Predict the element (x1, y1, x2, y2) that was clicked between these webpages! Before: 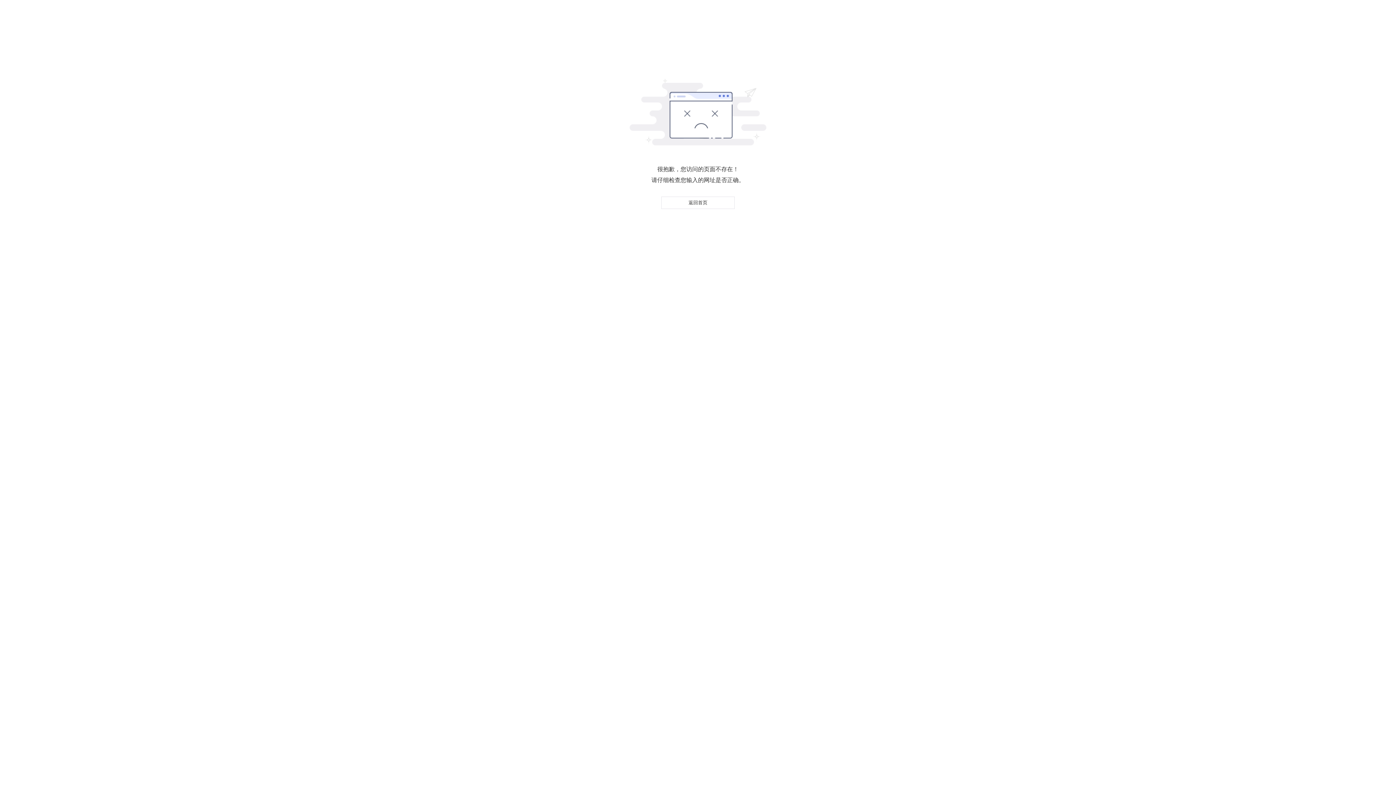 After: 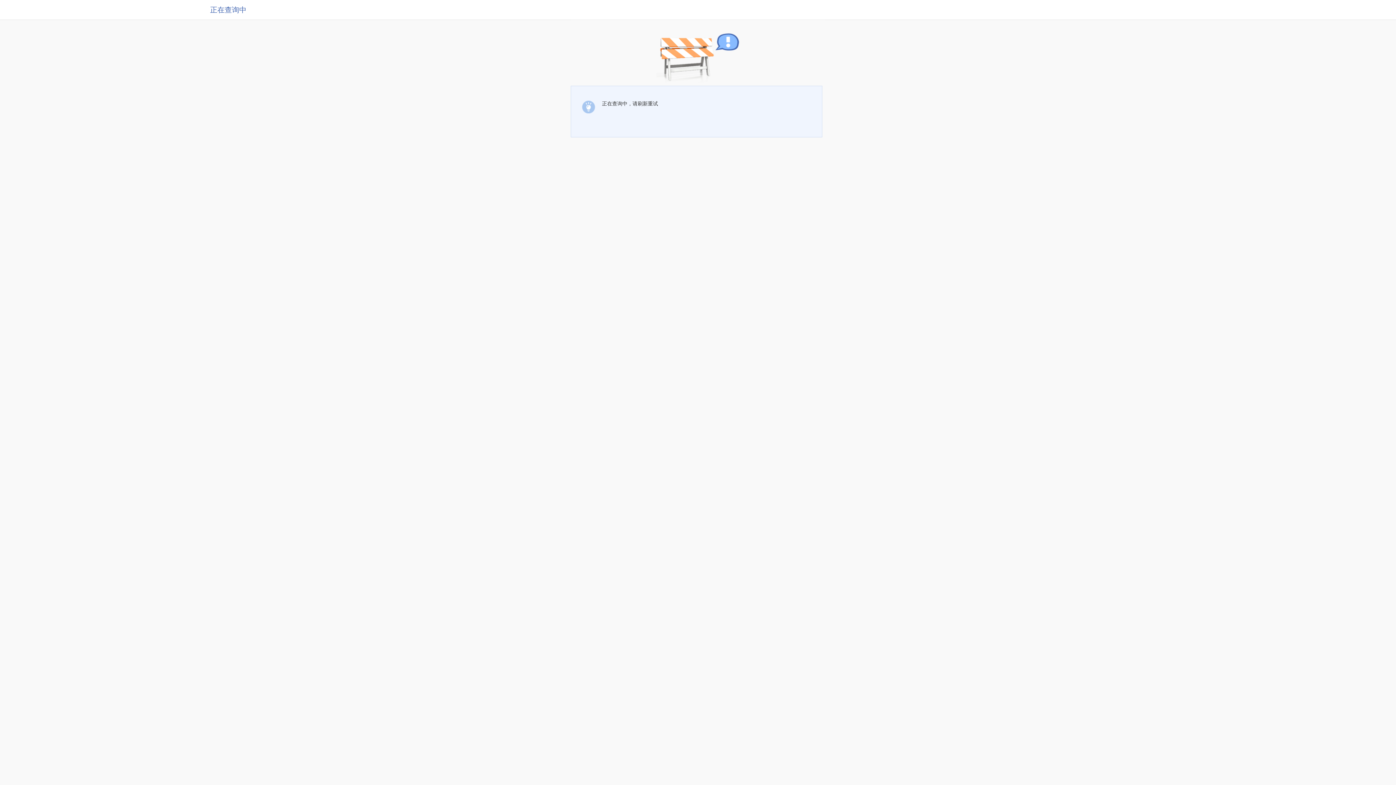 Action: label: 返回首页 bbox: (661, 196, 734, 209)